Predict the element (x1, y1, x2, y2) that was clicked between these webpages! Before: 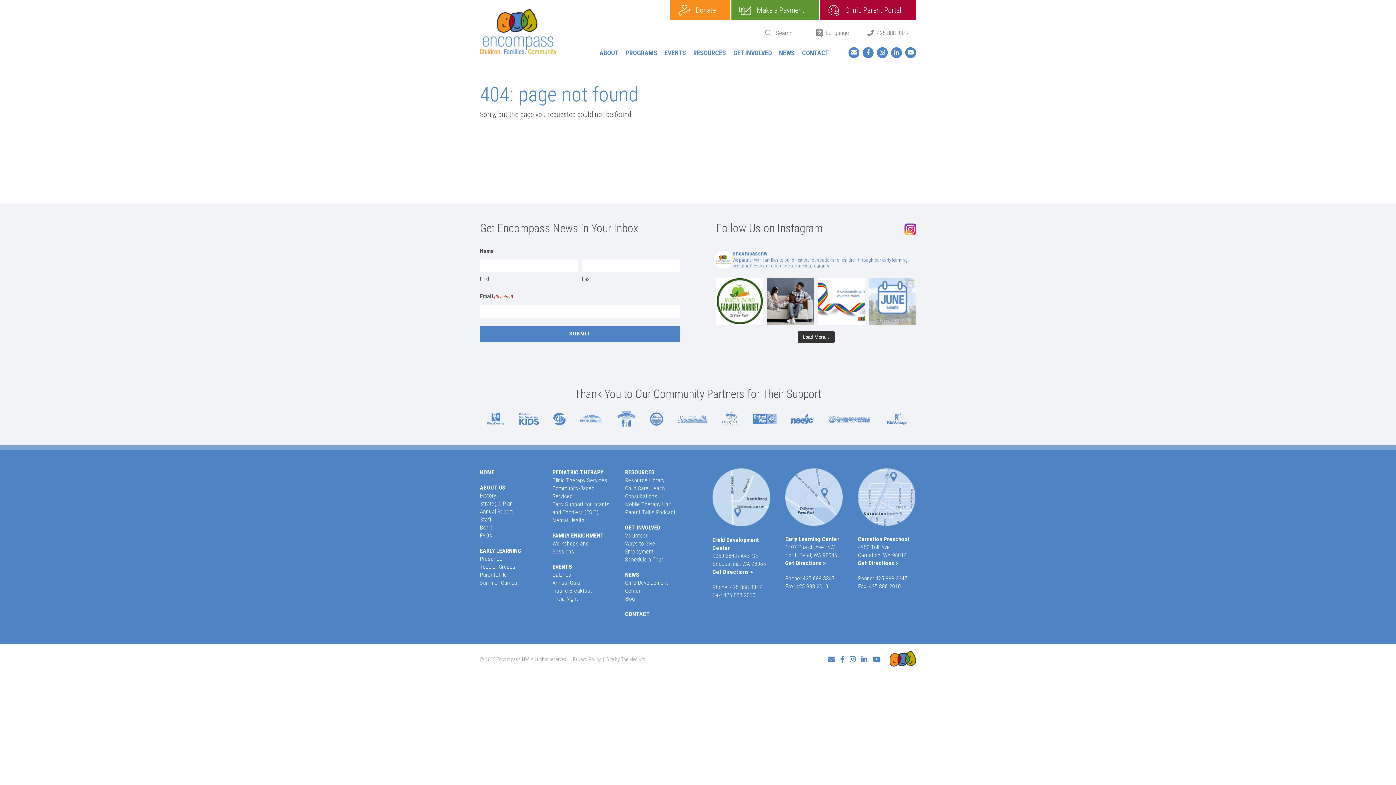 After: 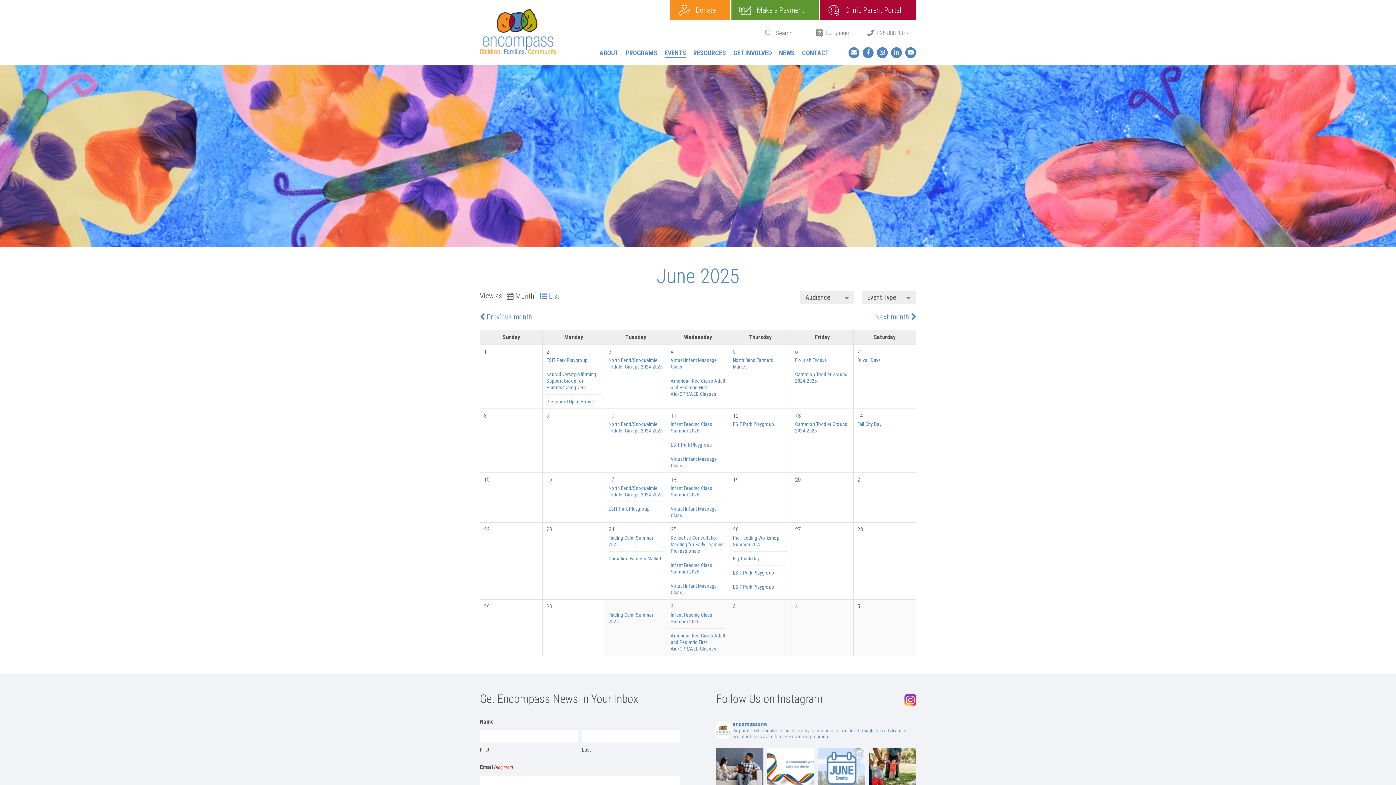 Action: label: EVENTS bbox: (552, 563, 572, 570)